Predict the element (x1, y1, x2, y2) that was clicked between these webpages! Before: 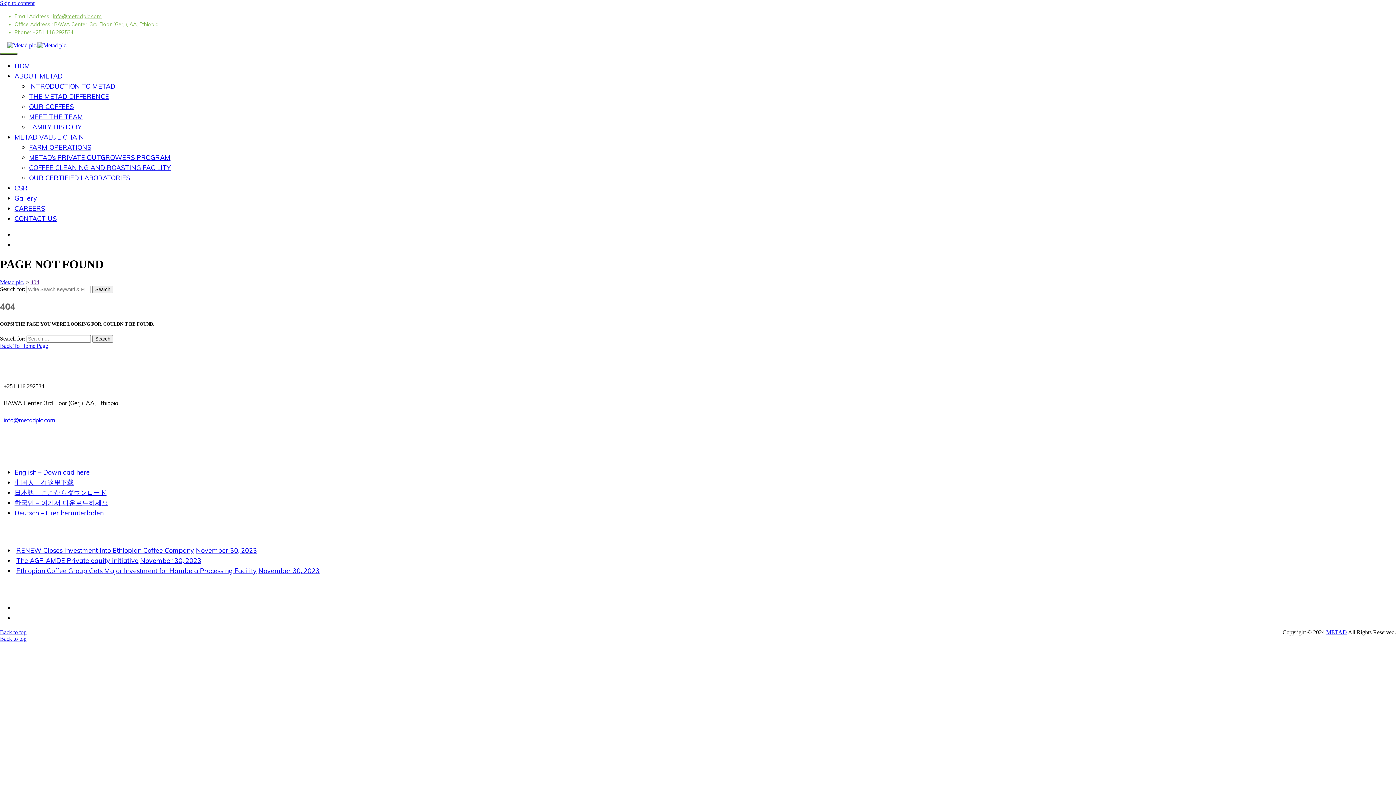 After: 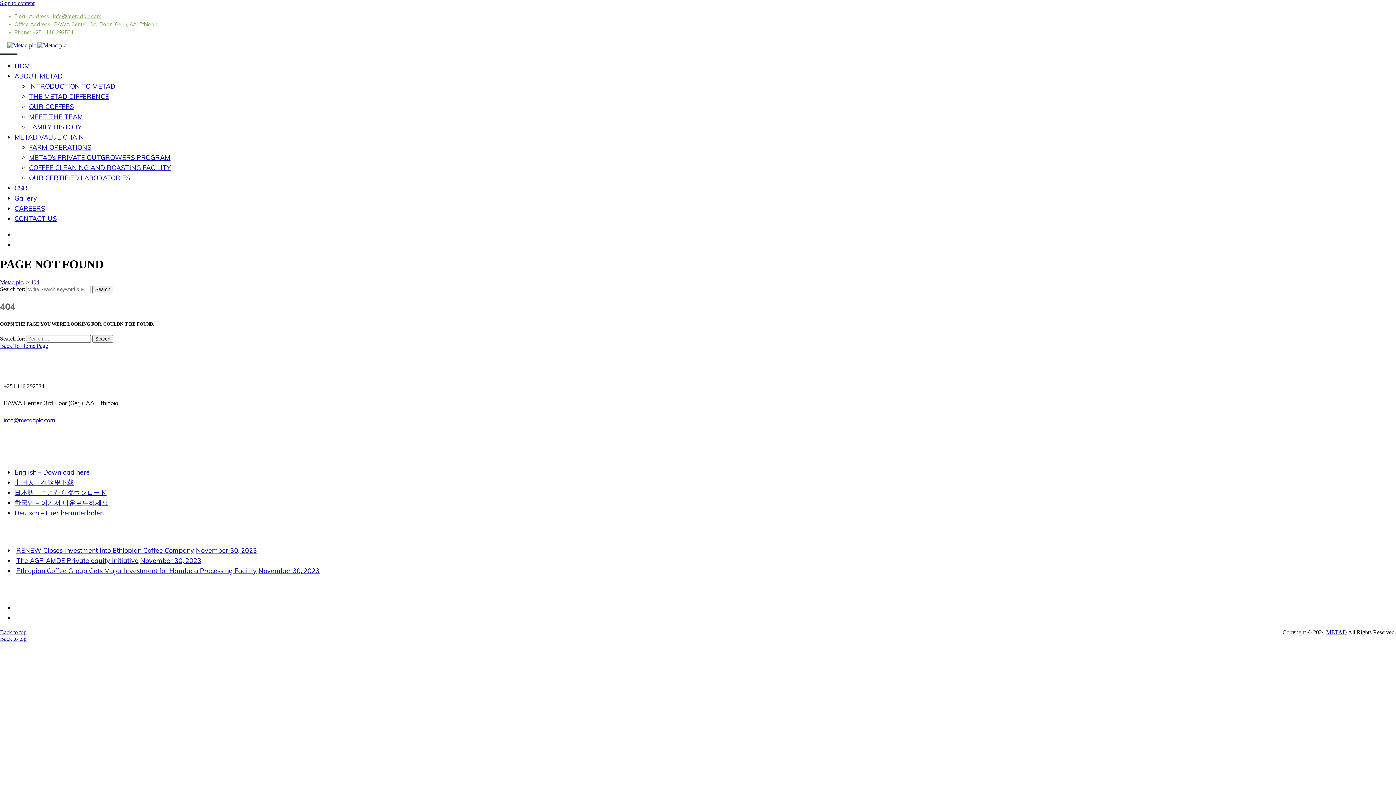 Action: label: info@metadplc.com bbox: (53, 13, 101, 19)